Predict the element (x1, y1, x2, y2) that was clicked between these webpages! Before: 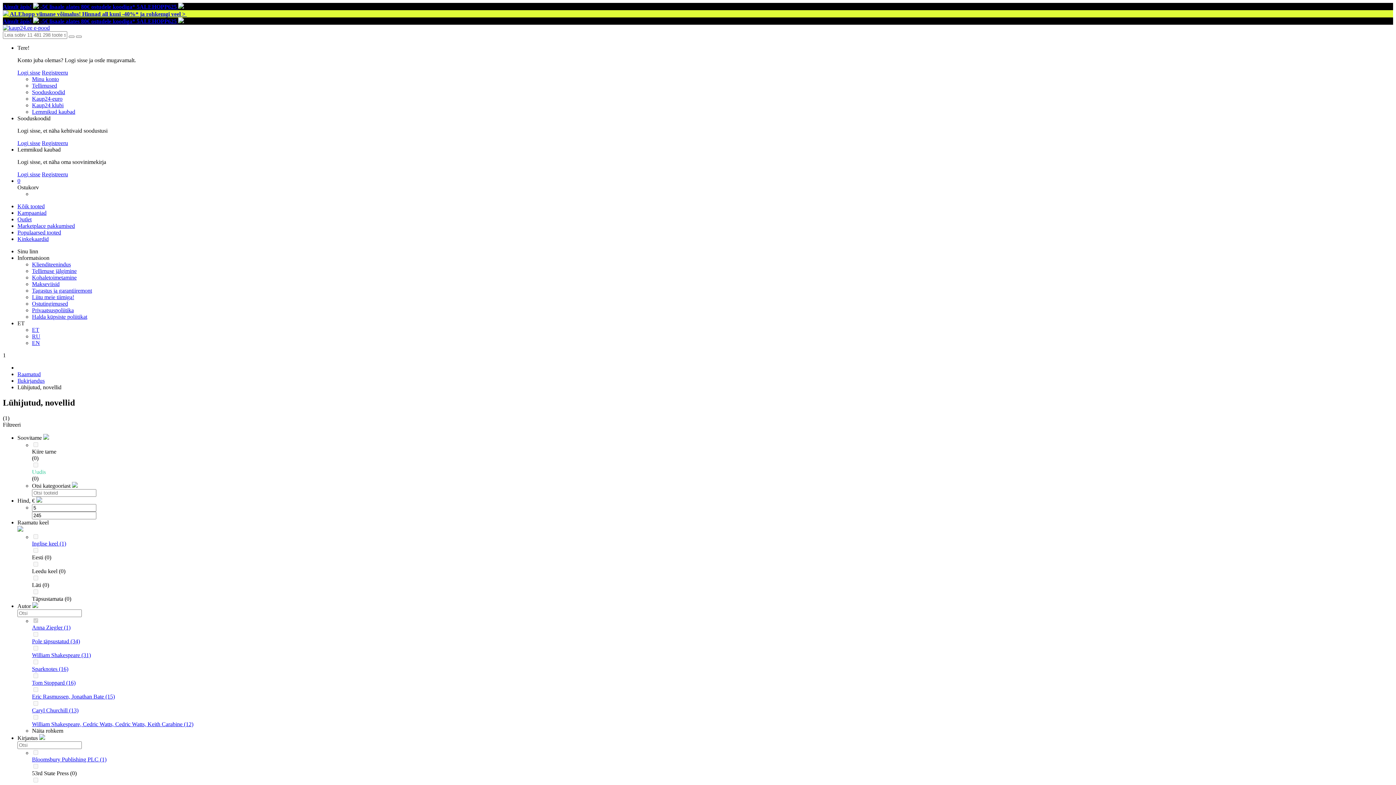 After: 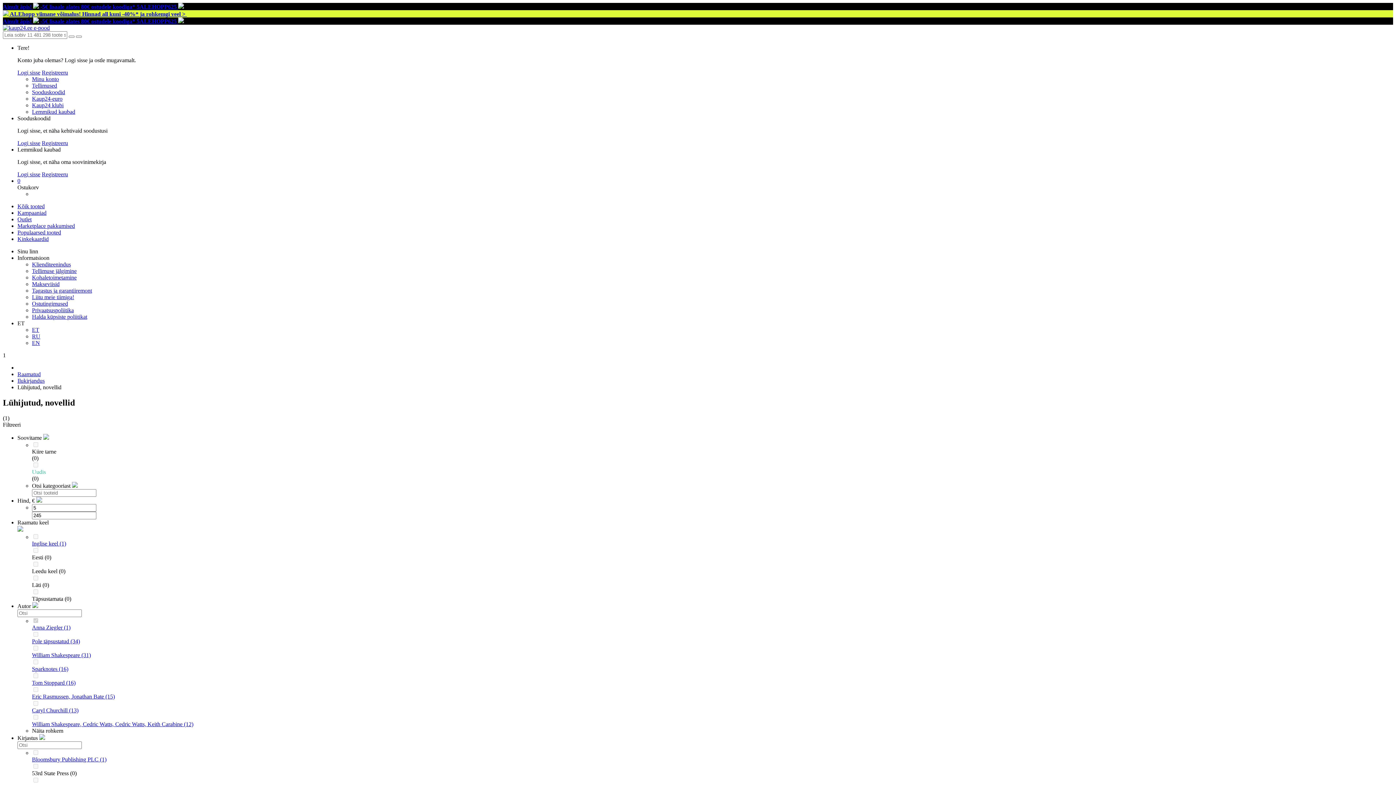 Action: label: ET bbox: (17, 320, 24, 326)